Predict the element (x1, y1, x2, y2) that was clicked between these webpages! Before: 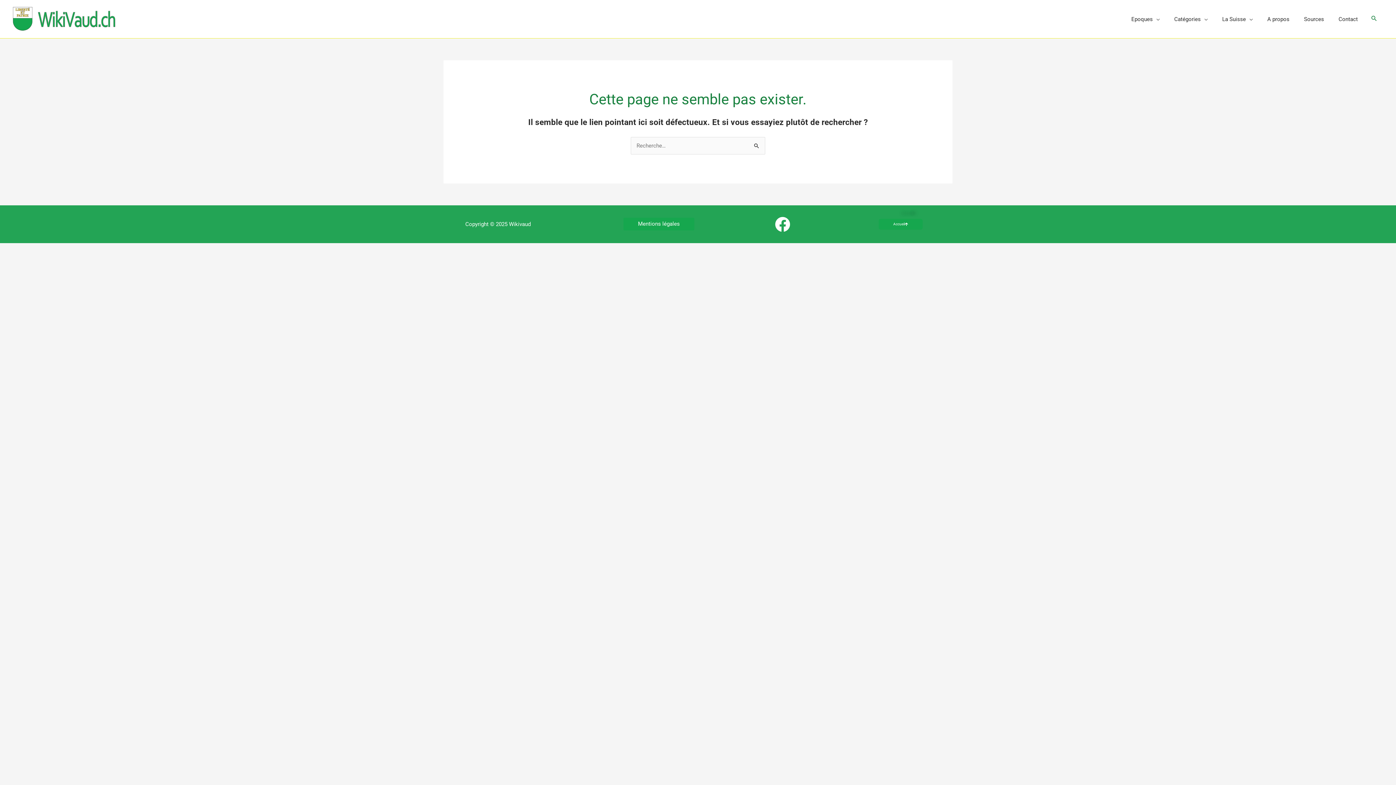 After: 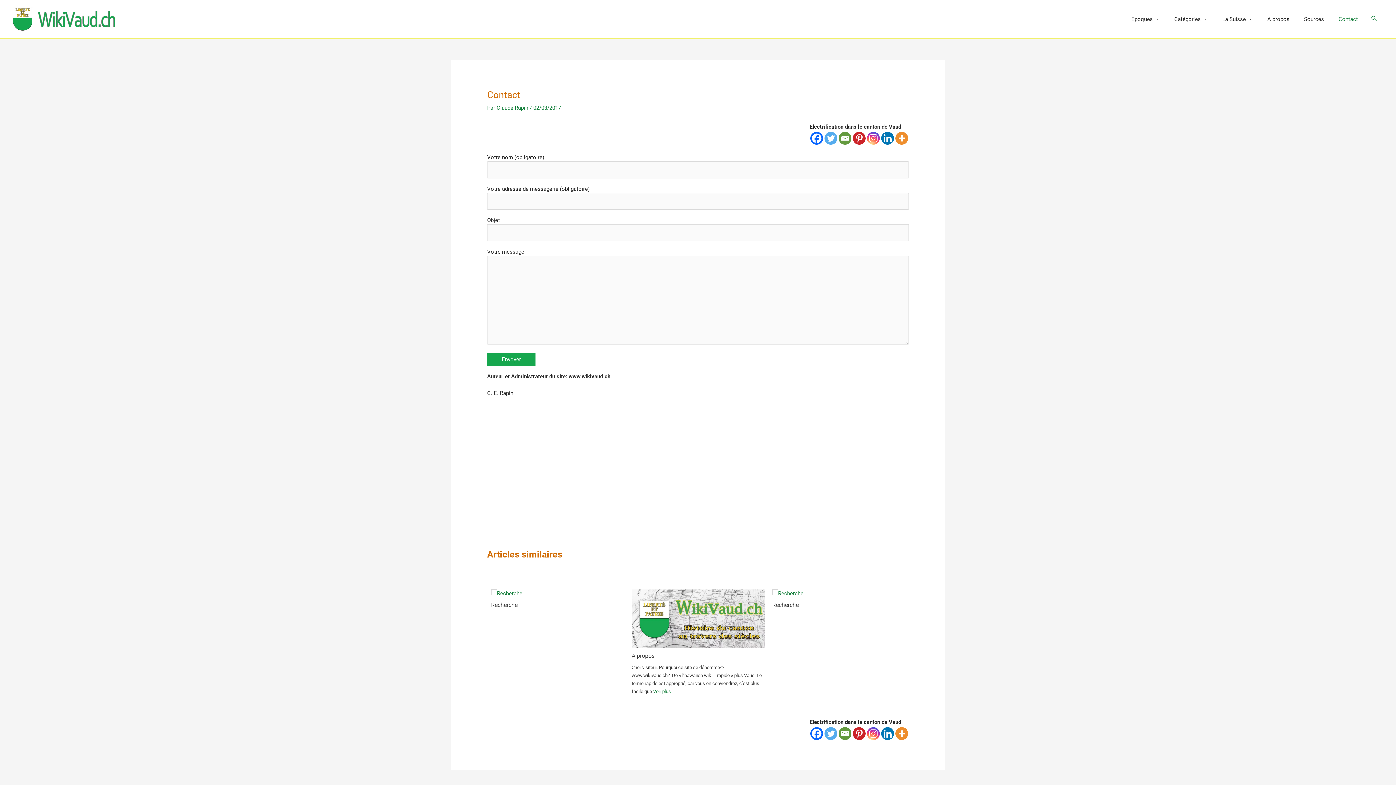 Action: bbox: (1331, 0, 1365, 38) label: Contact